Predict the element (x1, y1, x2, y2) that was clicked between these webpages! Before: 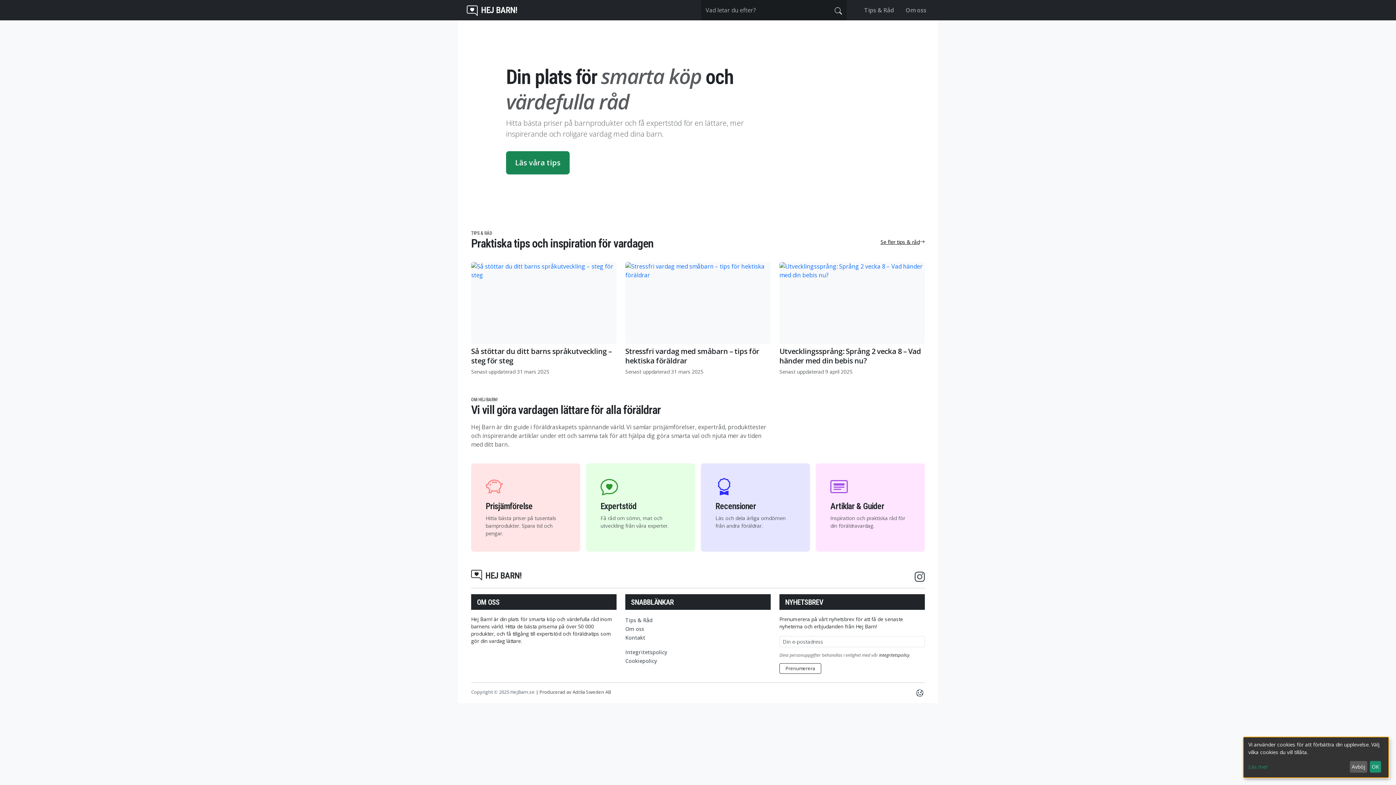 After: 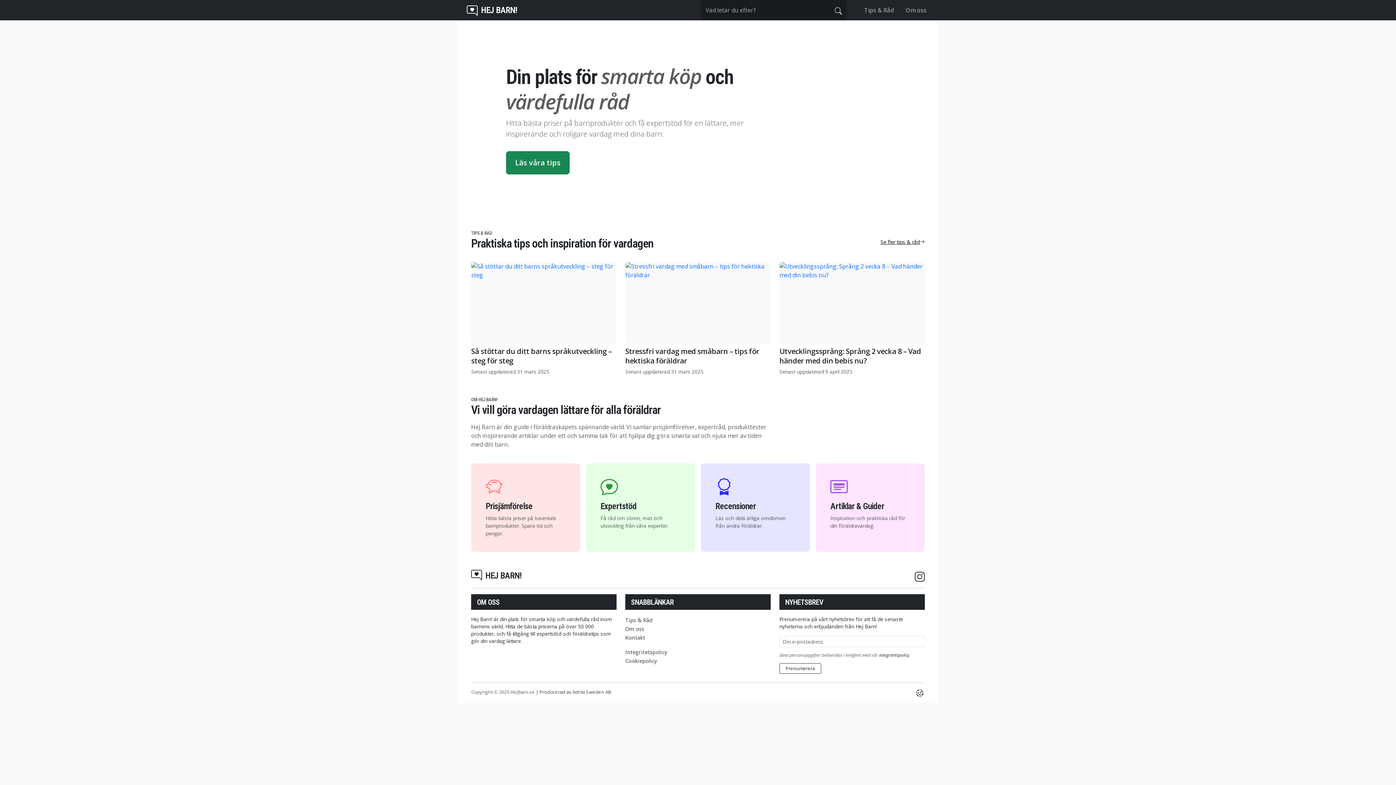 Action: label: OK bbox: (1370, 761, 1381, 773)